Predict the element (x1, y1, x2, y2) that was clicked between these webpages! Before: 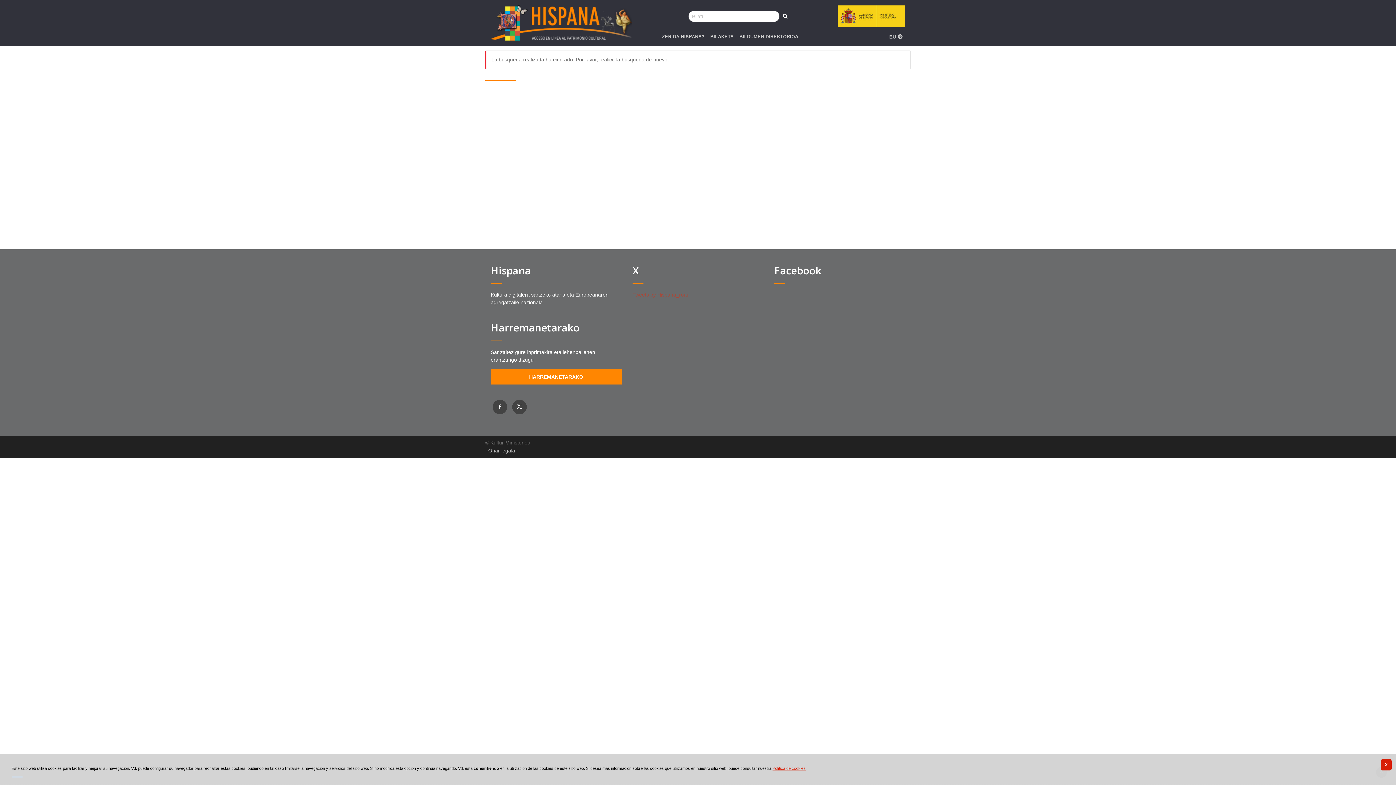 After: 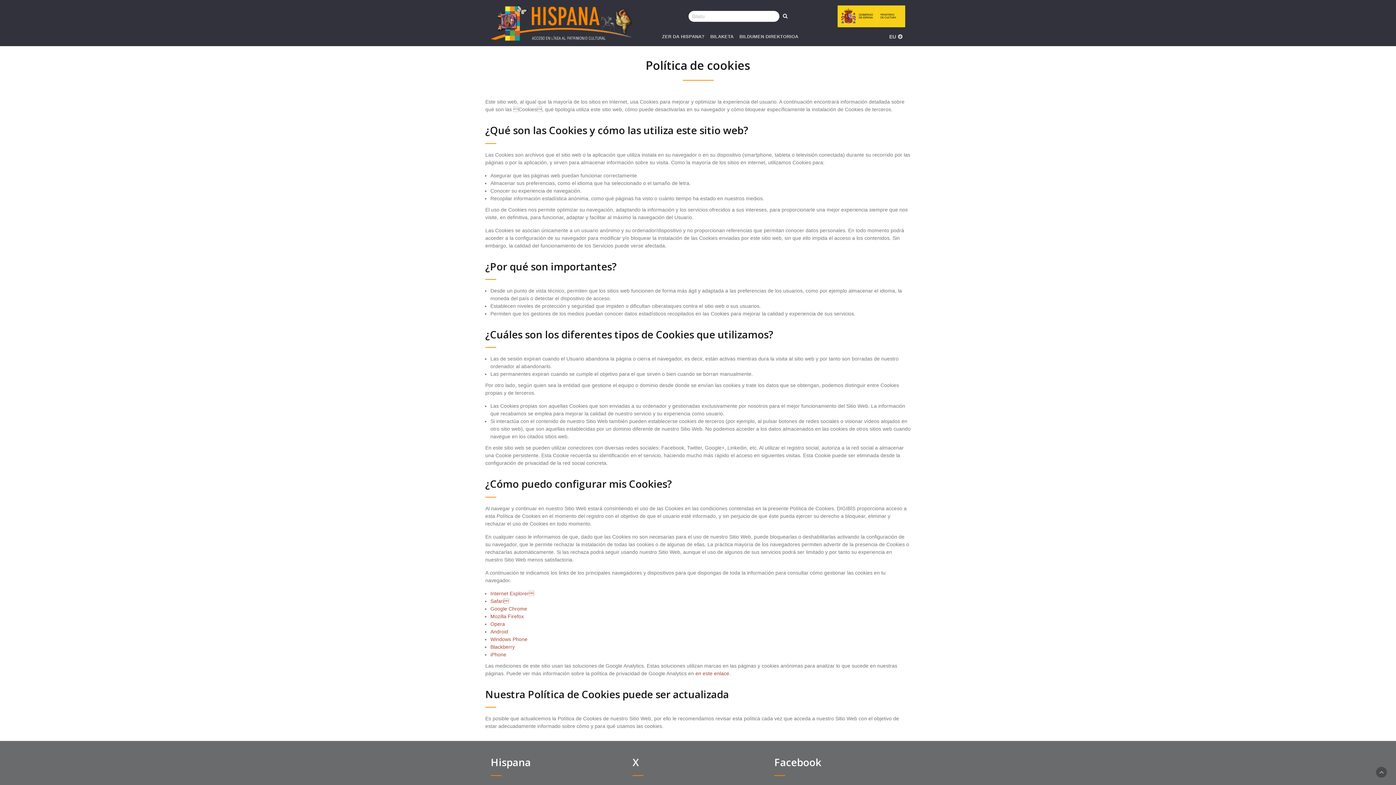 Action: label: Política de cookies bbox: (772, 766, 805, 771)